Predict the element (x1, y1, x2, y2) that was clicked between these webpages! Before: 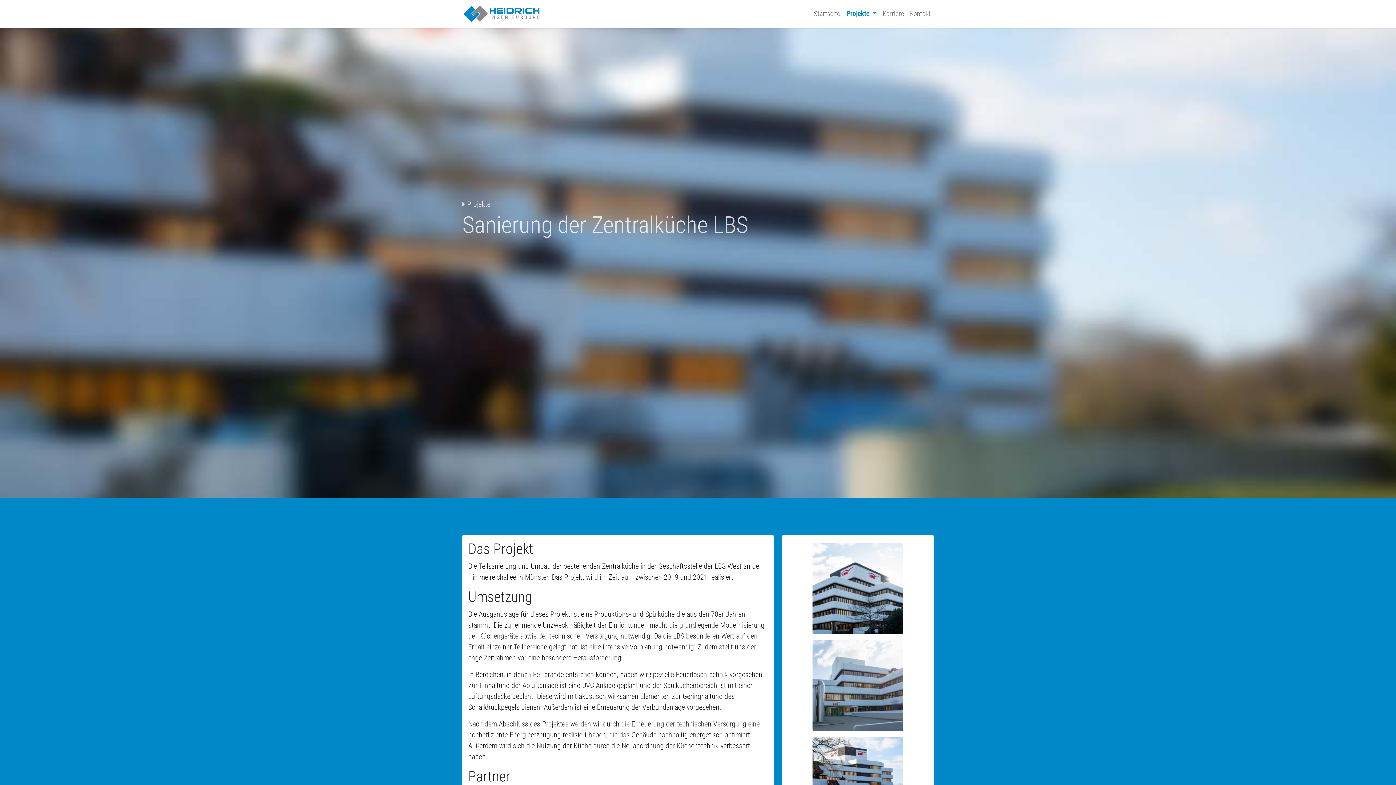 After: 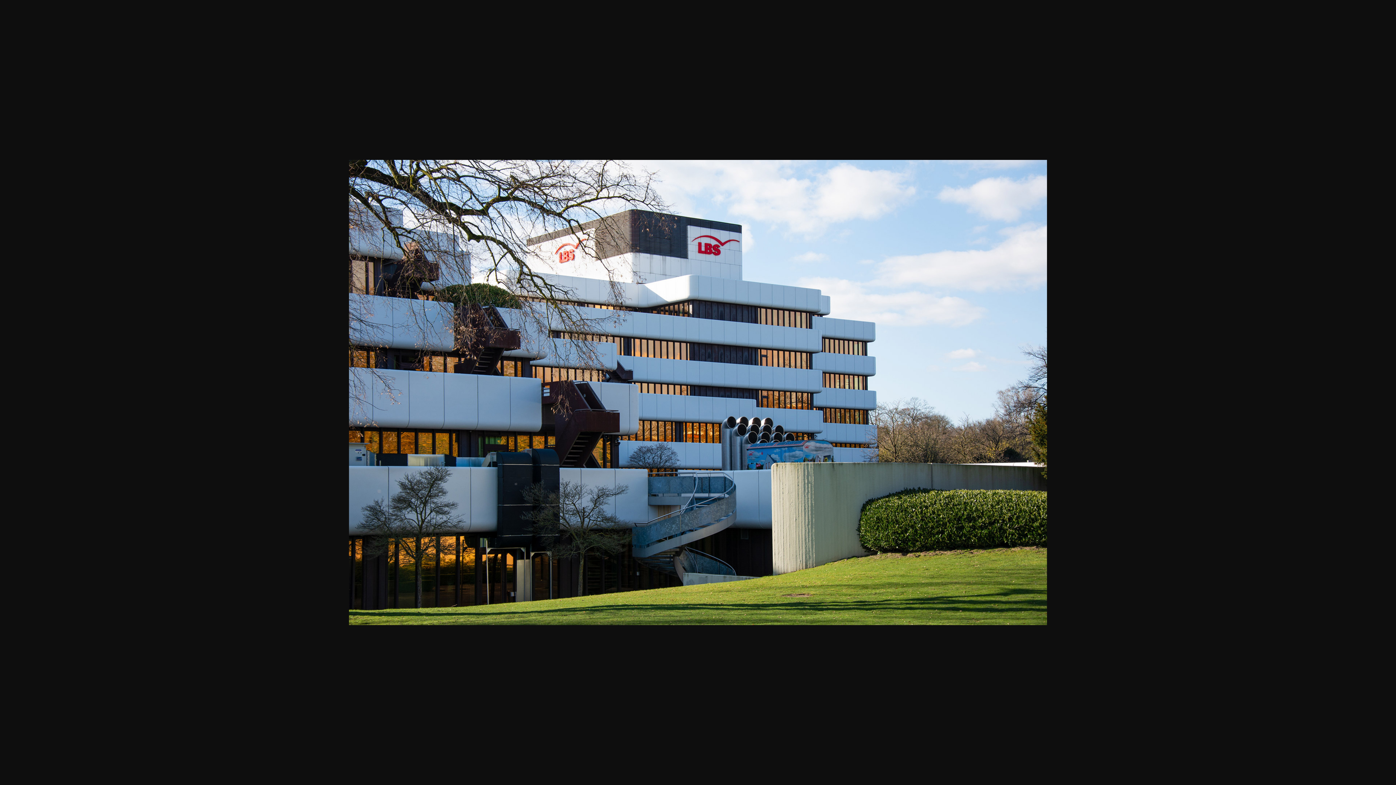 Action: bbox: (812, 778, 903, 785)